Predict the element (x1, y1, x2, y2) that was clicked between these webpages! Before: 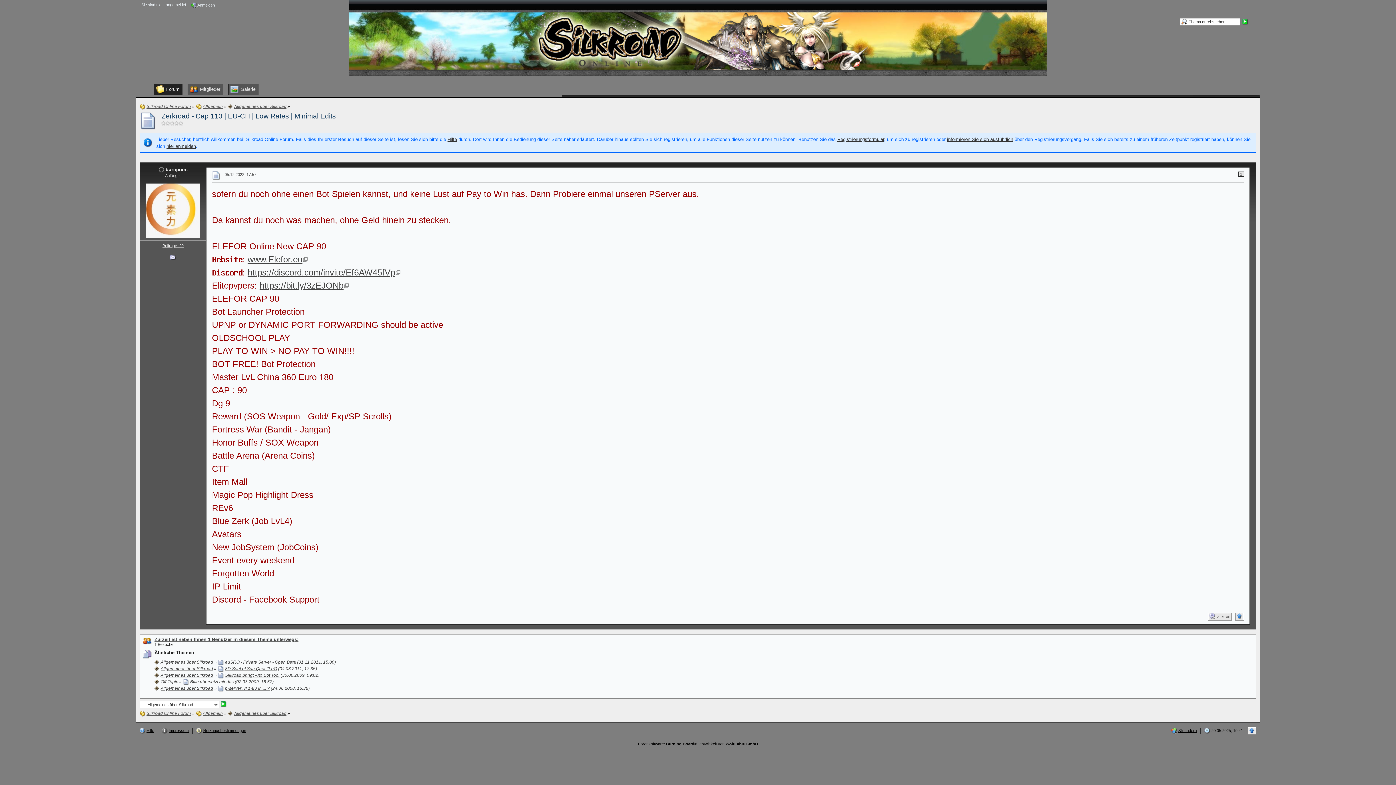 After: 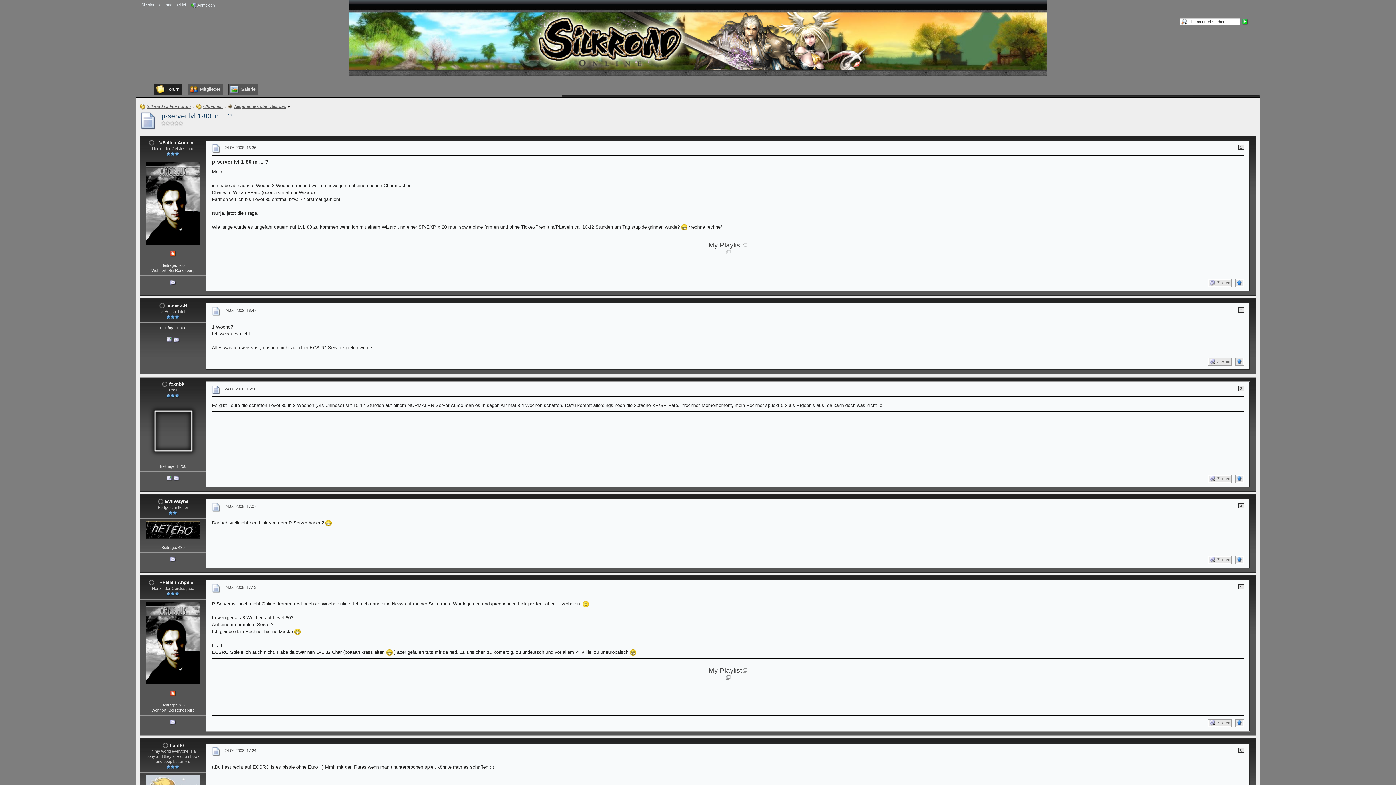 Action: bbox: (218, 686, 269, 691) label:  p-server lvl 1-80 in ... ?